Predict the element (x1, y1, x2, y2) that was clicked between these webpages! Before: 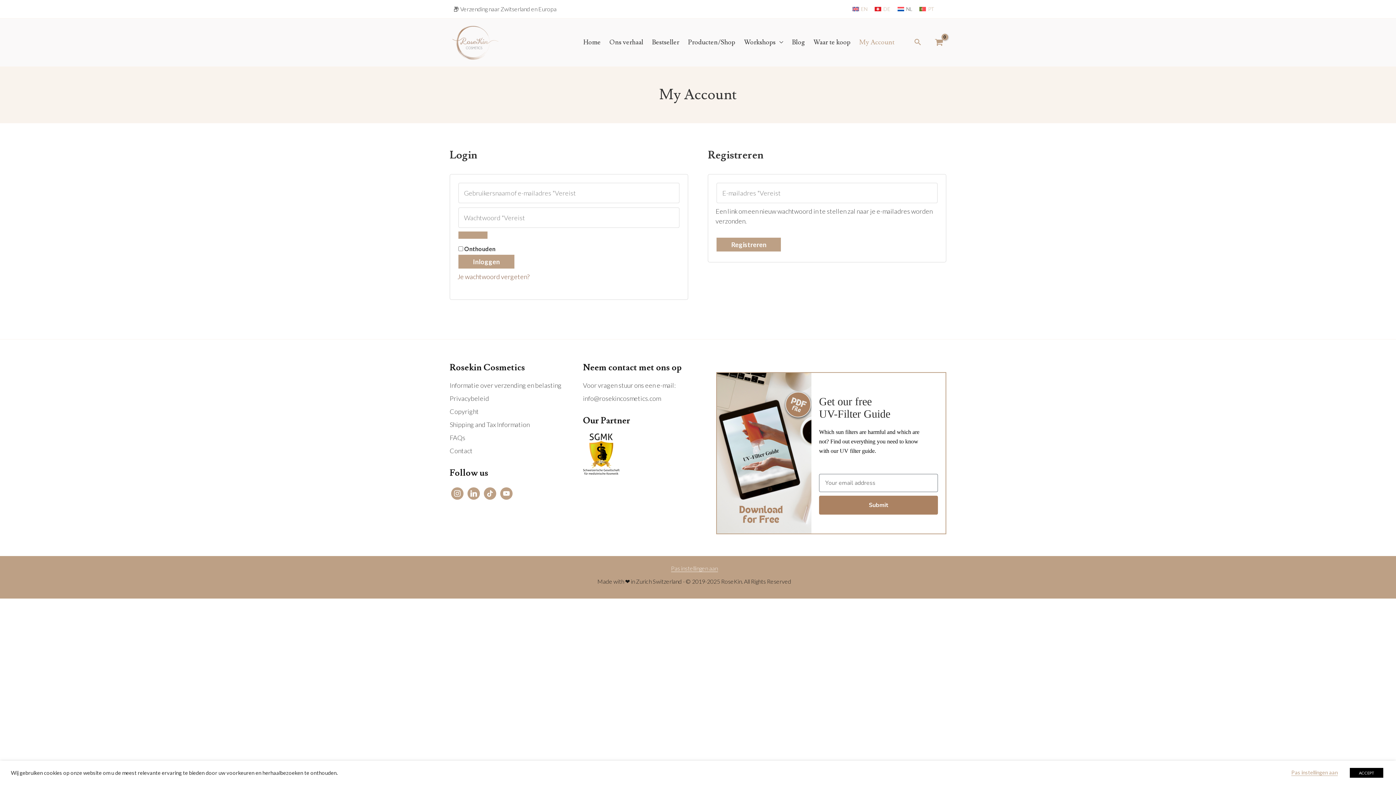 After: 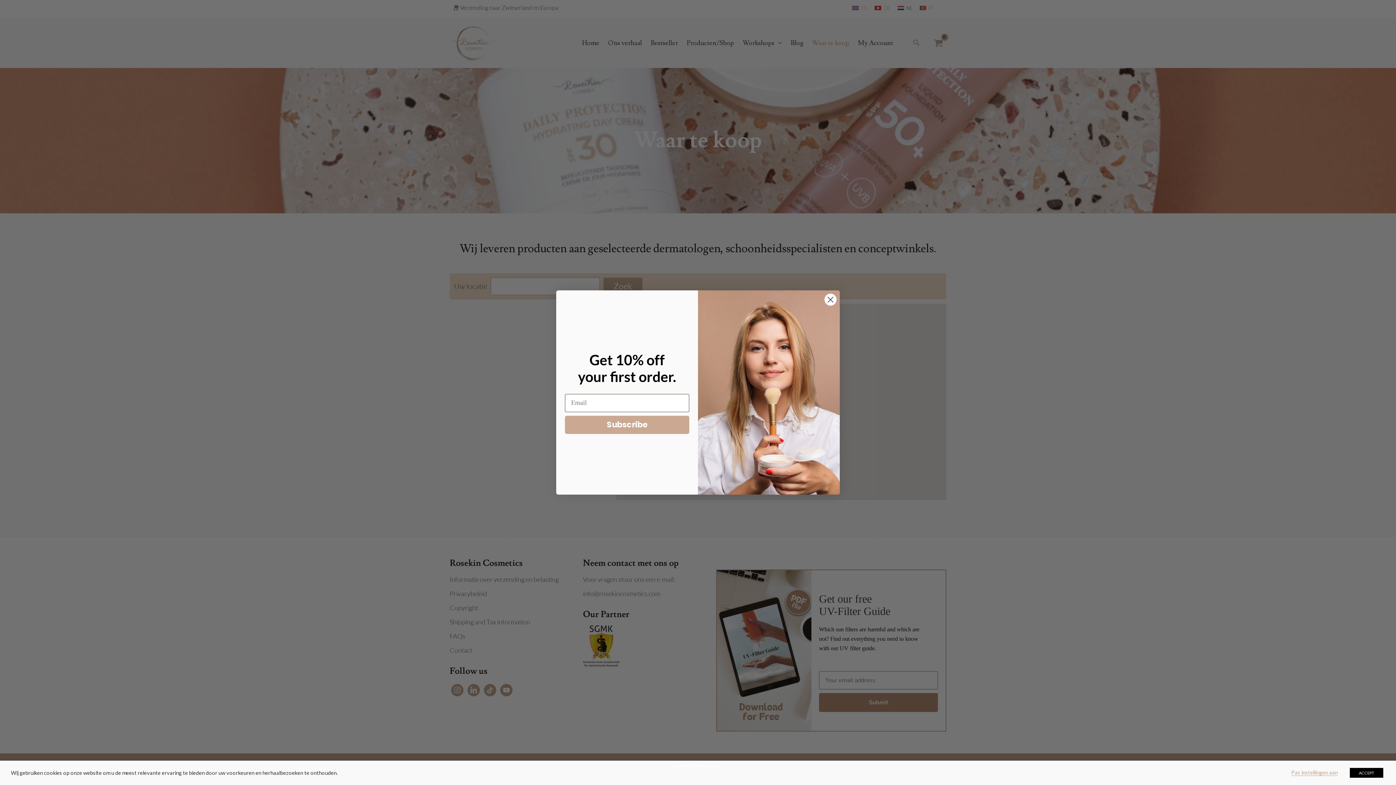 Action: bbox: (809, 32, 855, 52) label: Waar te koop